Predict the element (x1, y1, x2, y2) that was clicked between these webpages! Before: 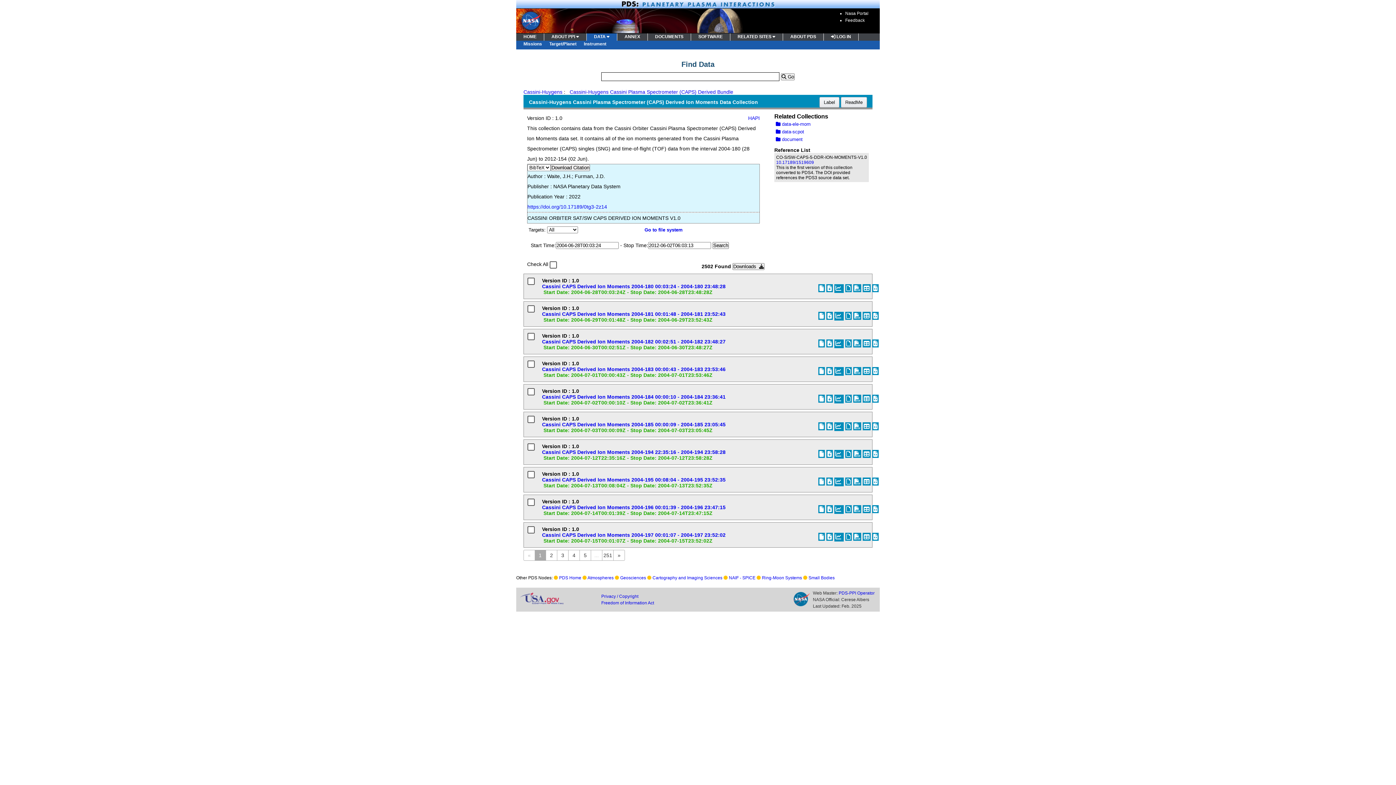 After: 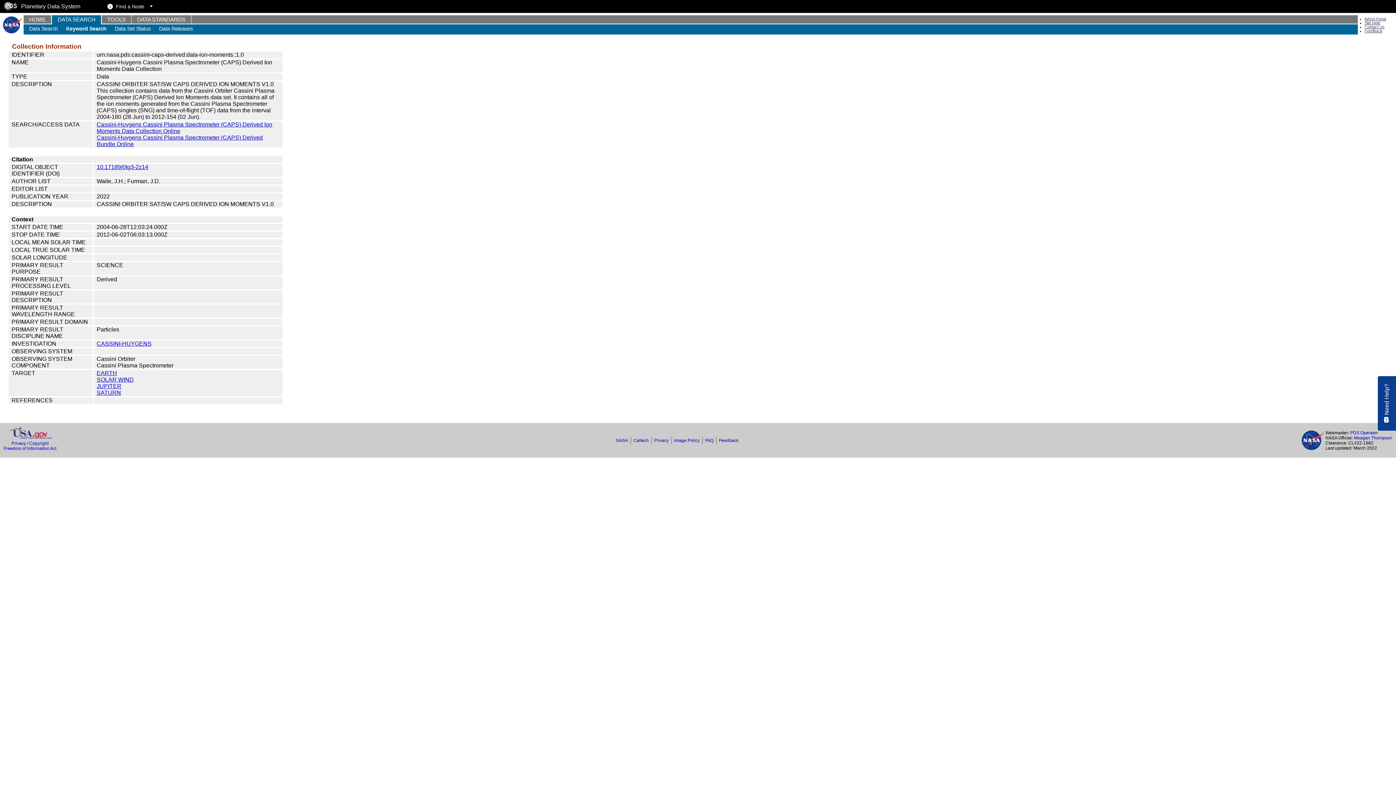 Action: bbox: (527, 204, 607, 209) label: https://doi.org/10.17189/0tg3-2z14